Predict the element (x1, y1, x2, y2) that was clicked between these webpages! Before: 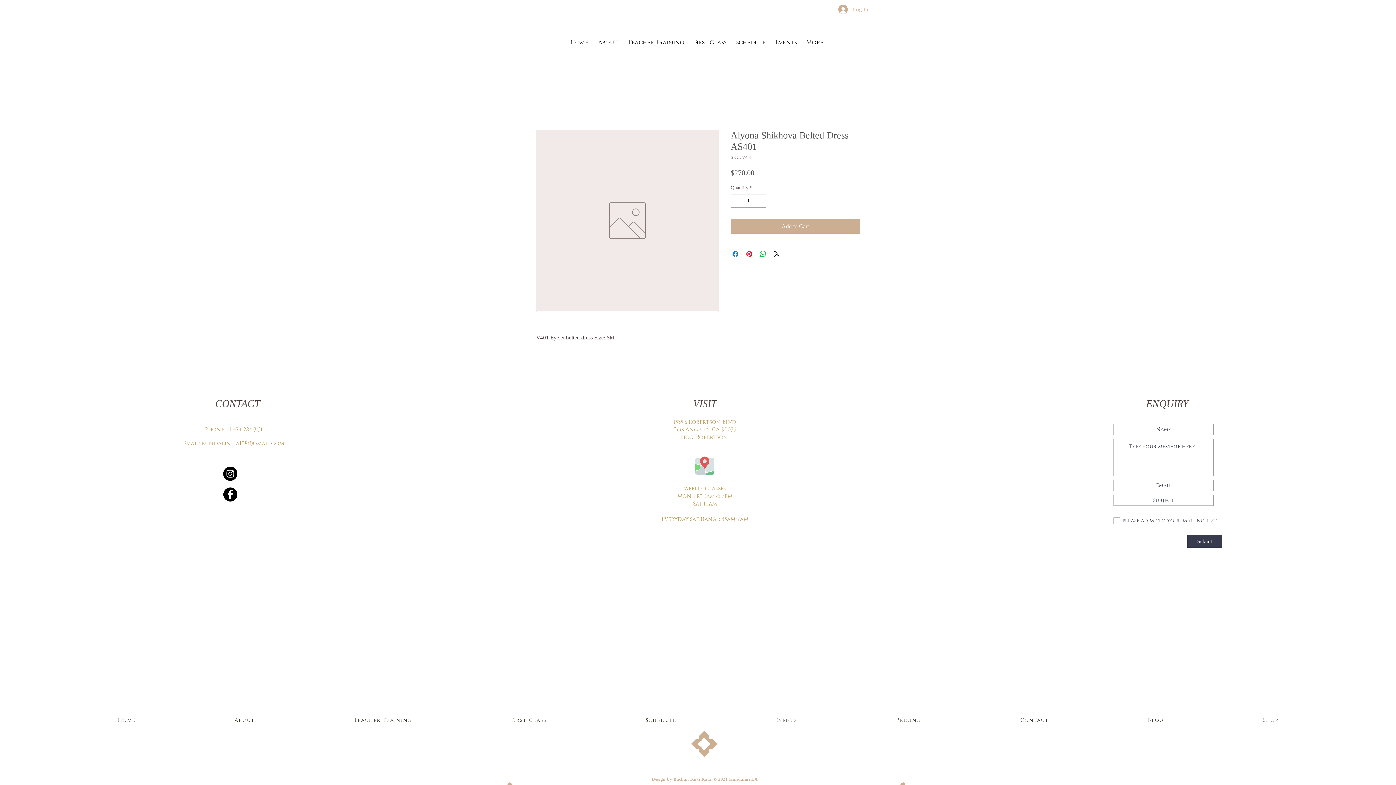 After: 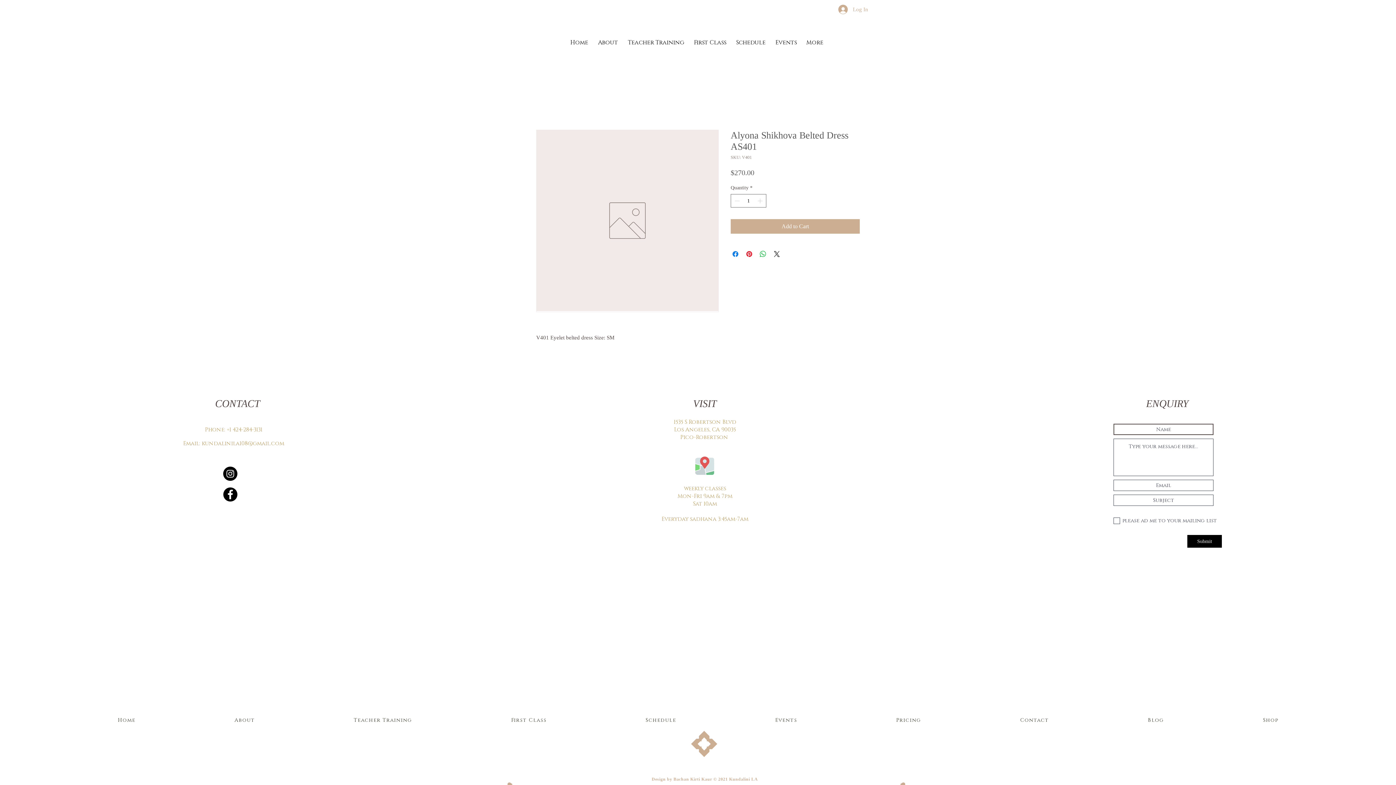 Action: label: Submit bbox: (1187, 535, 1222, 548)